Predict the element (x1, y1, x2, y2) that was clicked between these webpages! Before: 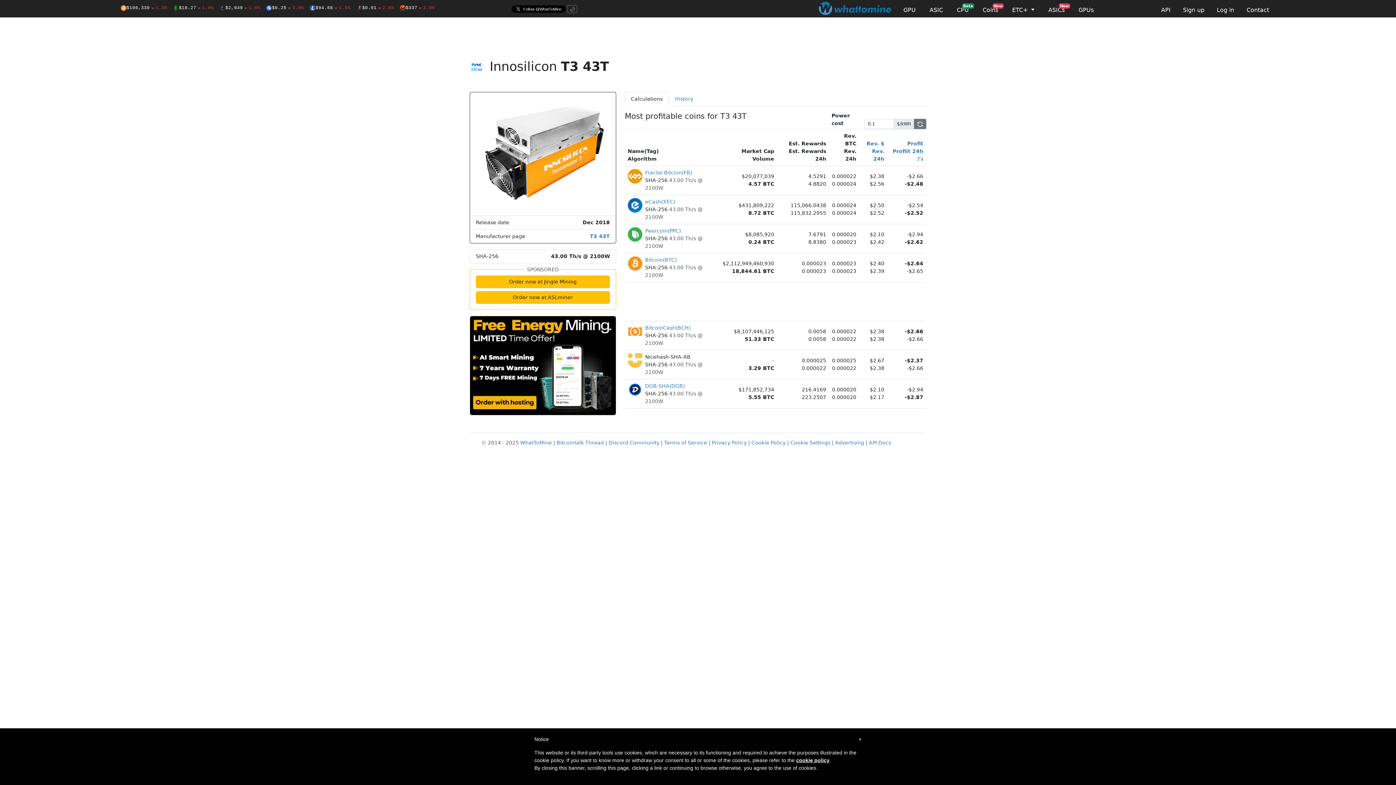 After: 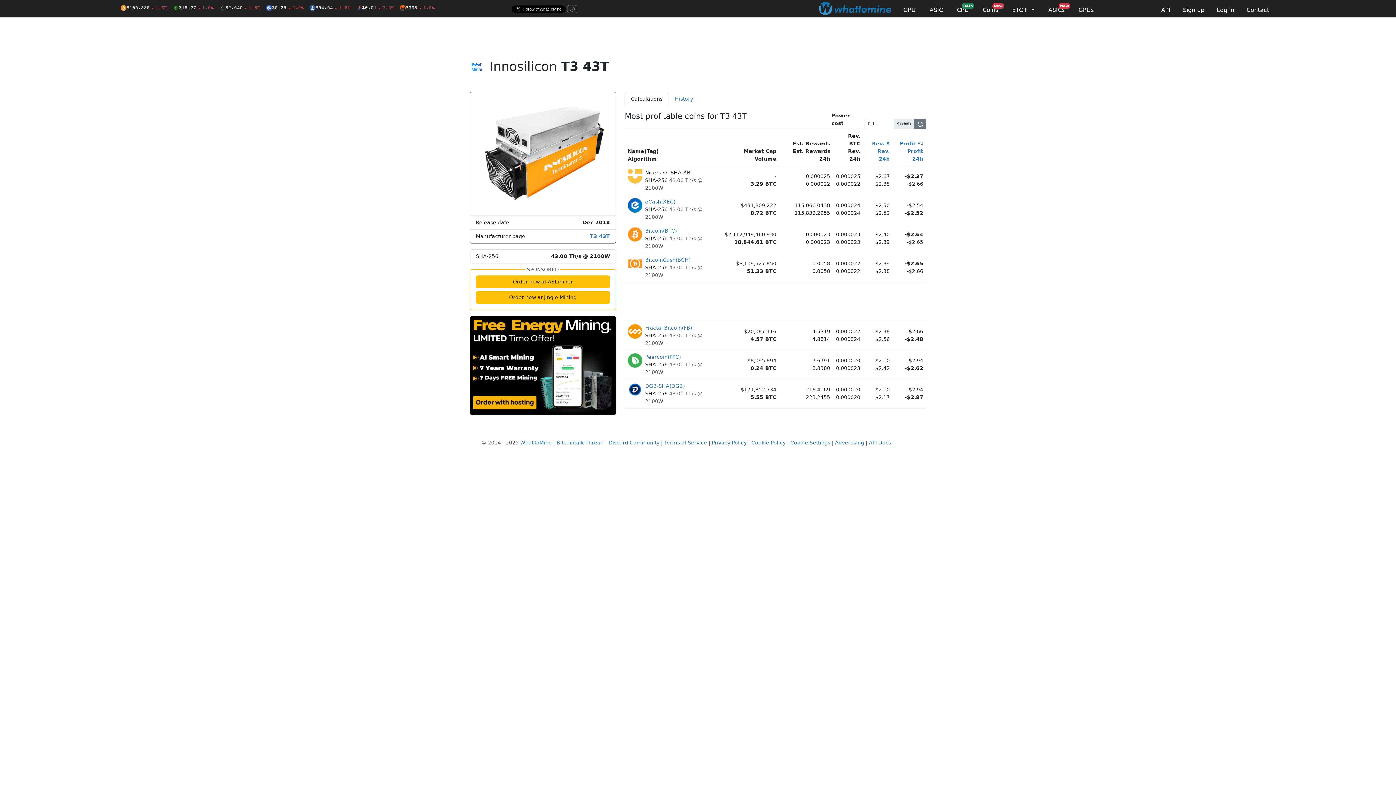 Action: label: Profit bbox: (907, 140, 923, 146)